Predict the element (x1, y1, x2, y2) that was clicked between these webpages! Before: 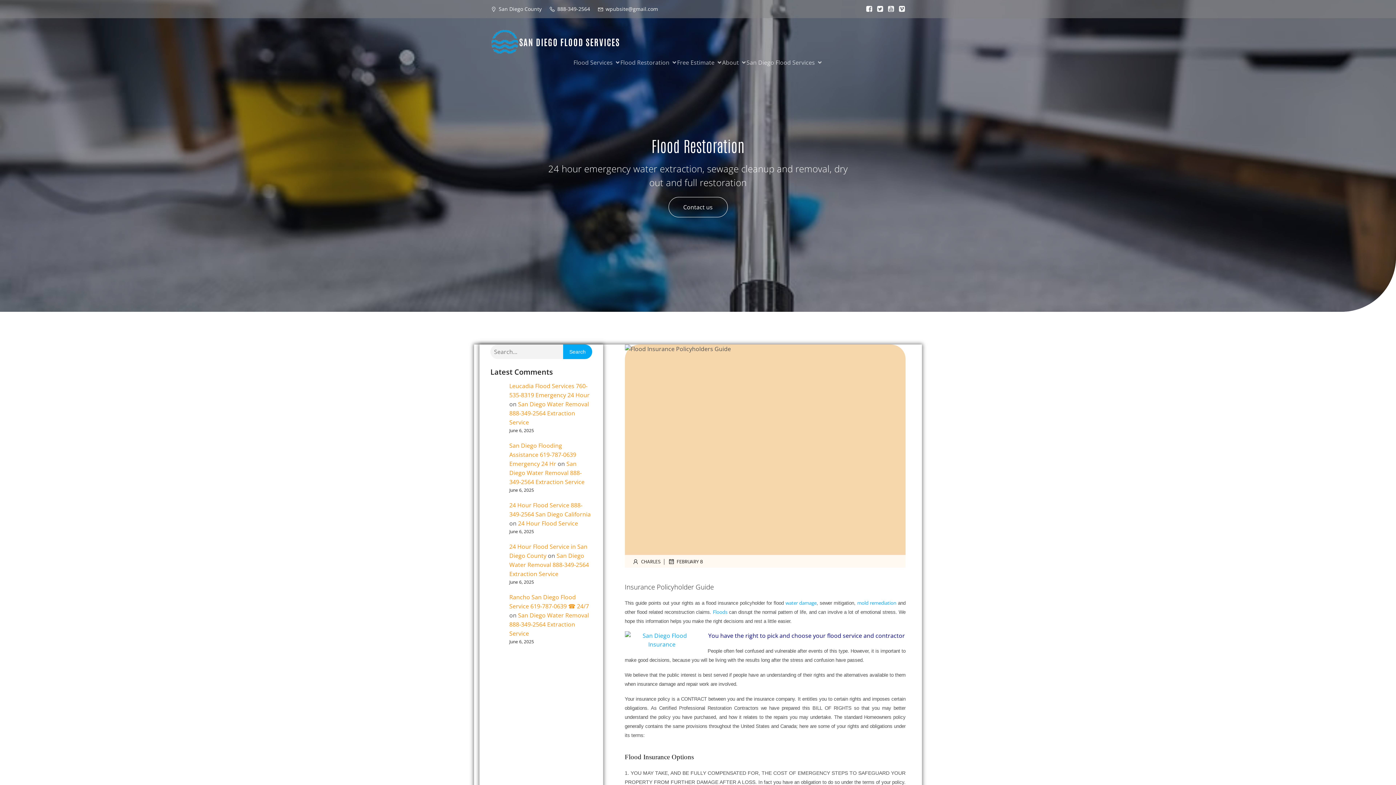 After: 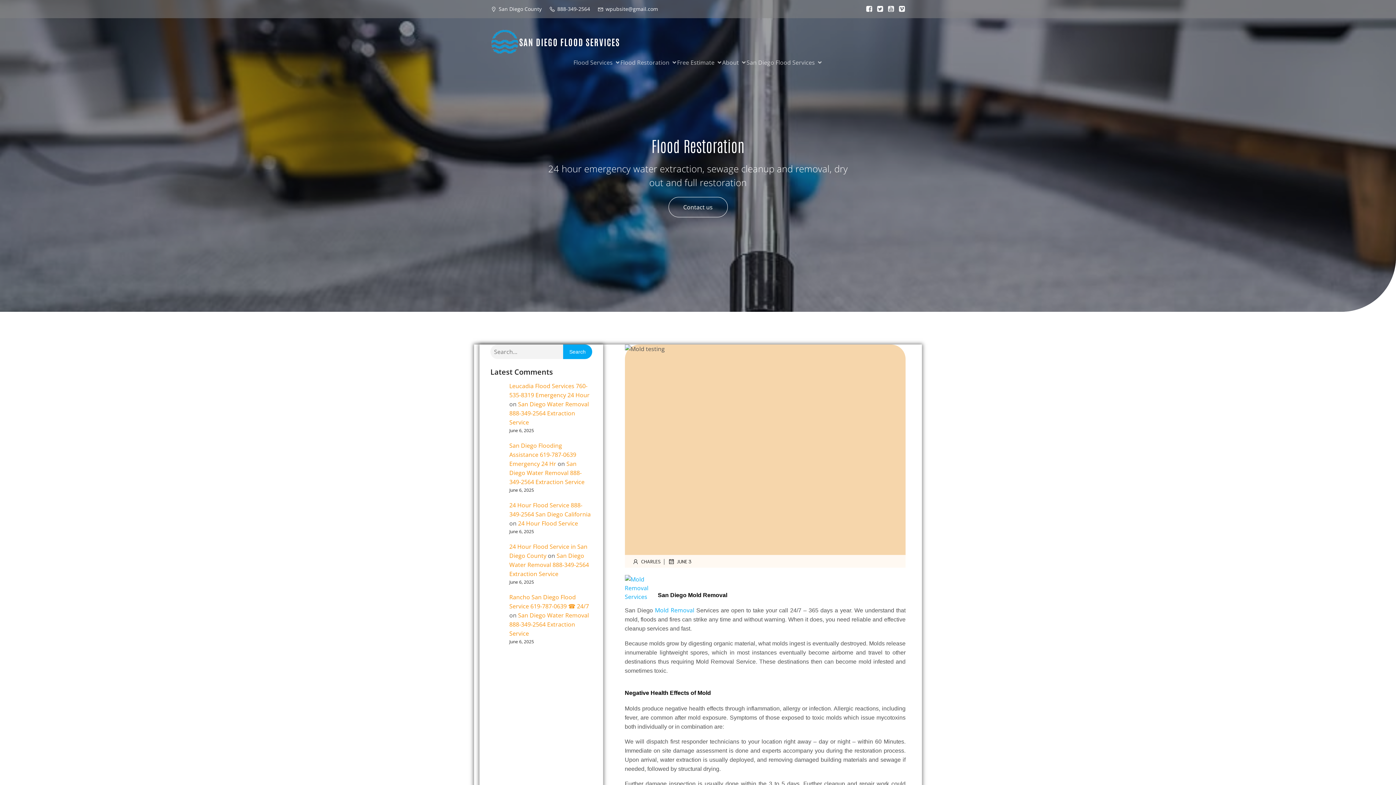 Action: bbox: (857, 600, 896, 606) label: mold remediation